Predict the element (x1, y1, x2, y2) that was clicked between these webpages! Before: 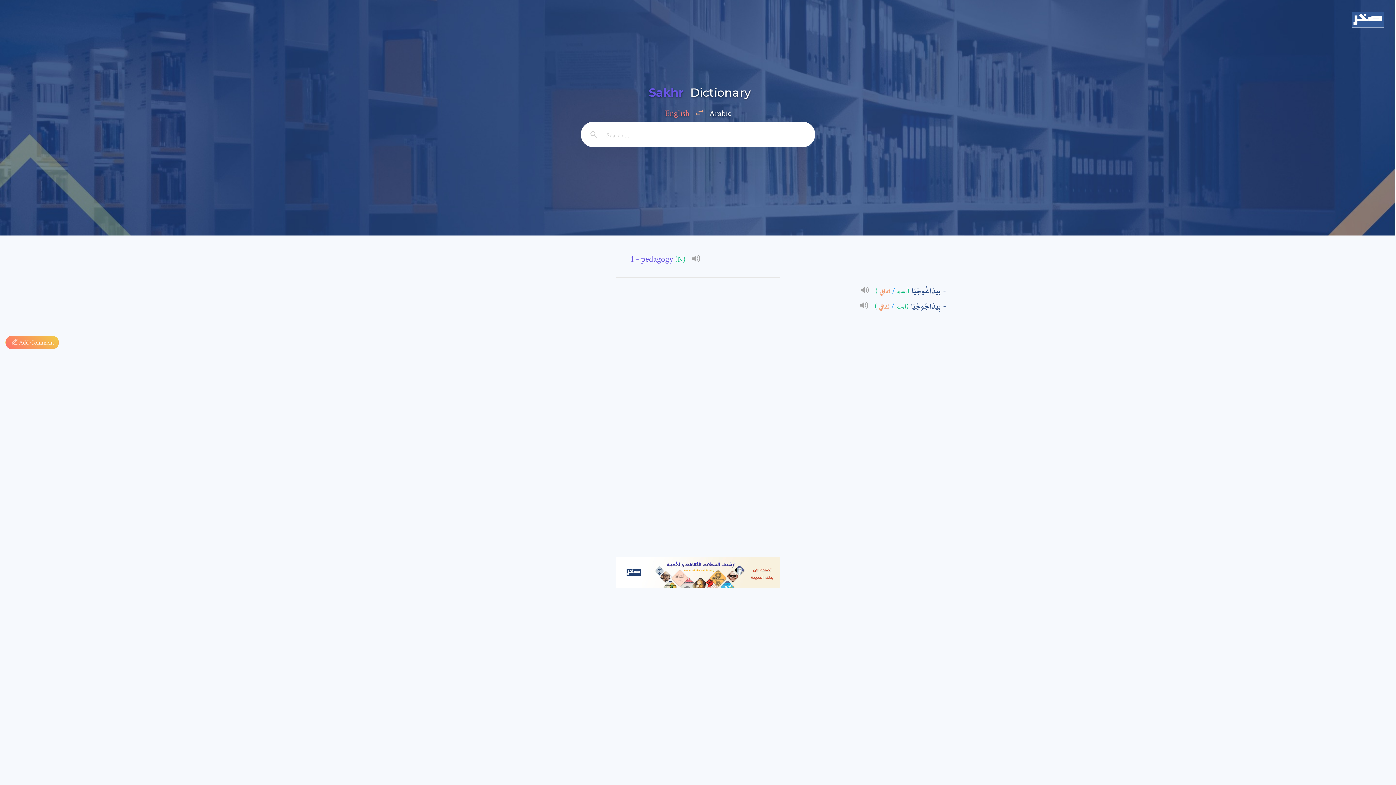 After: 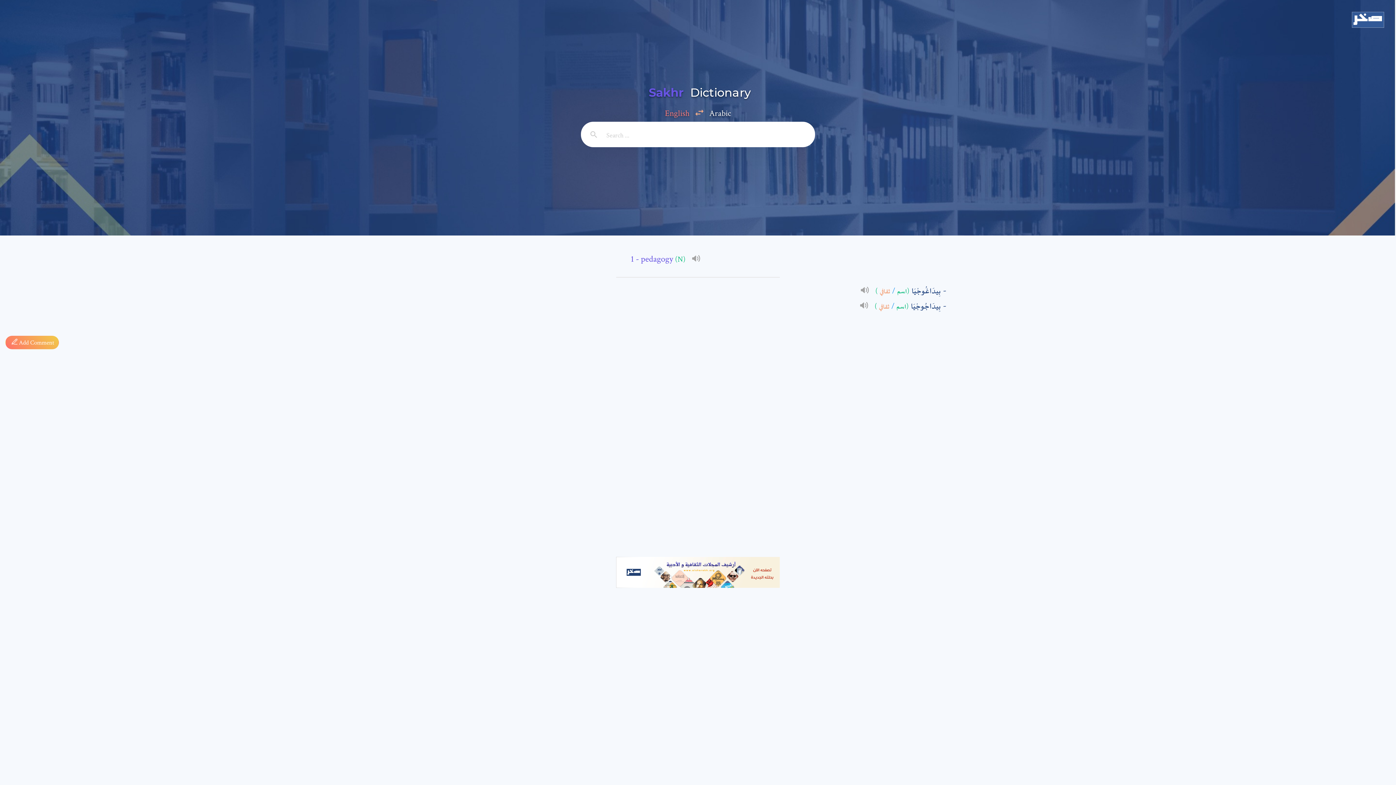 Action: bbox: (581, 121, 606, 147)